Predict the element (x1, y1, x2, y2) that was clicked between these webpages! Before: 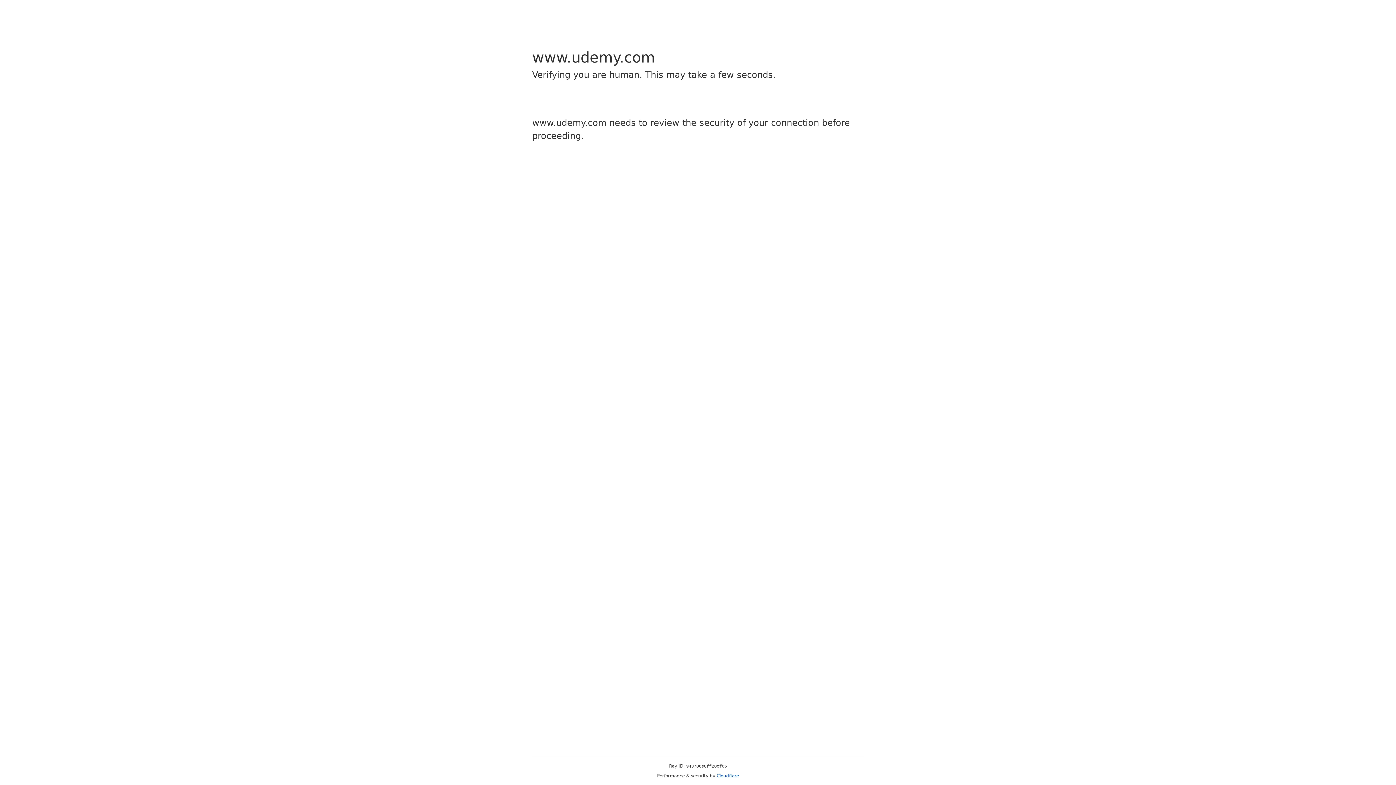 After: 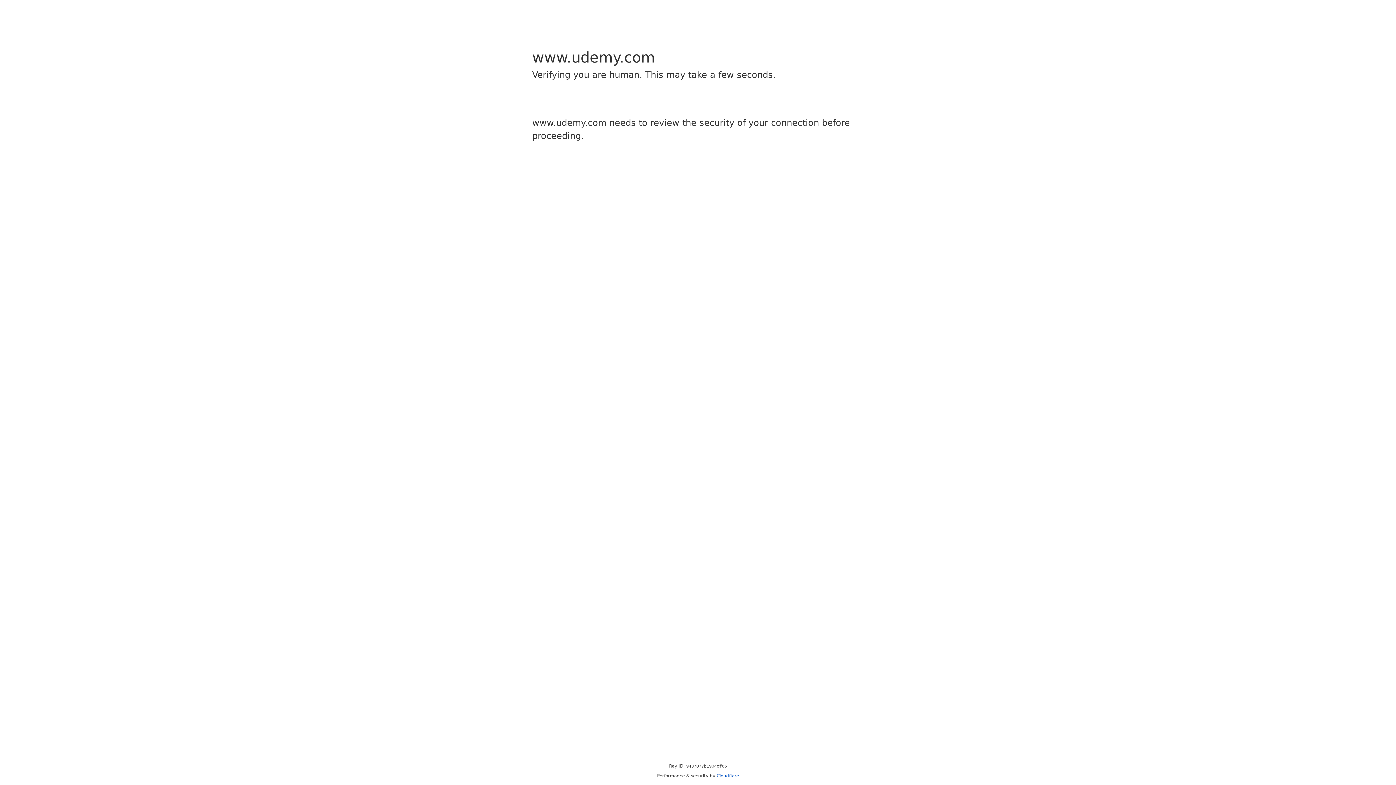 Action: bbox: (716, 773, 739, 778) label: Cloudflare